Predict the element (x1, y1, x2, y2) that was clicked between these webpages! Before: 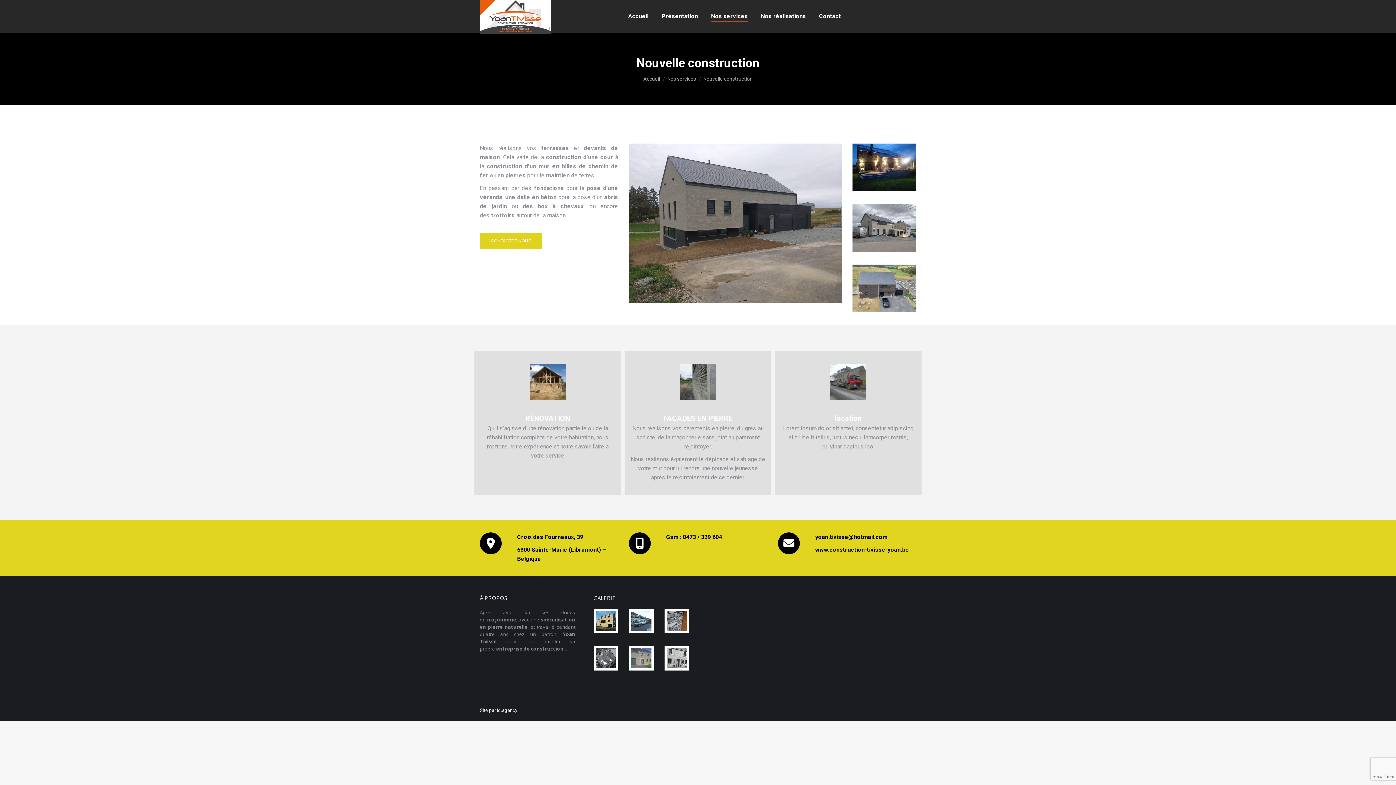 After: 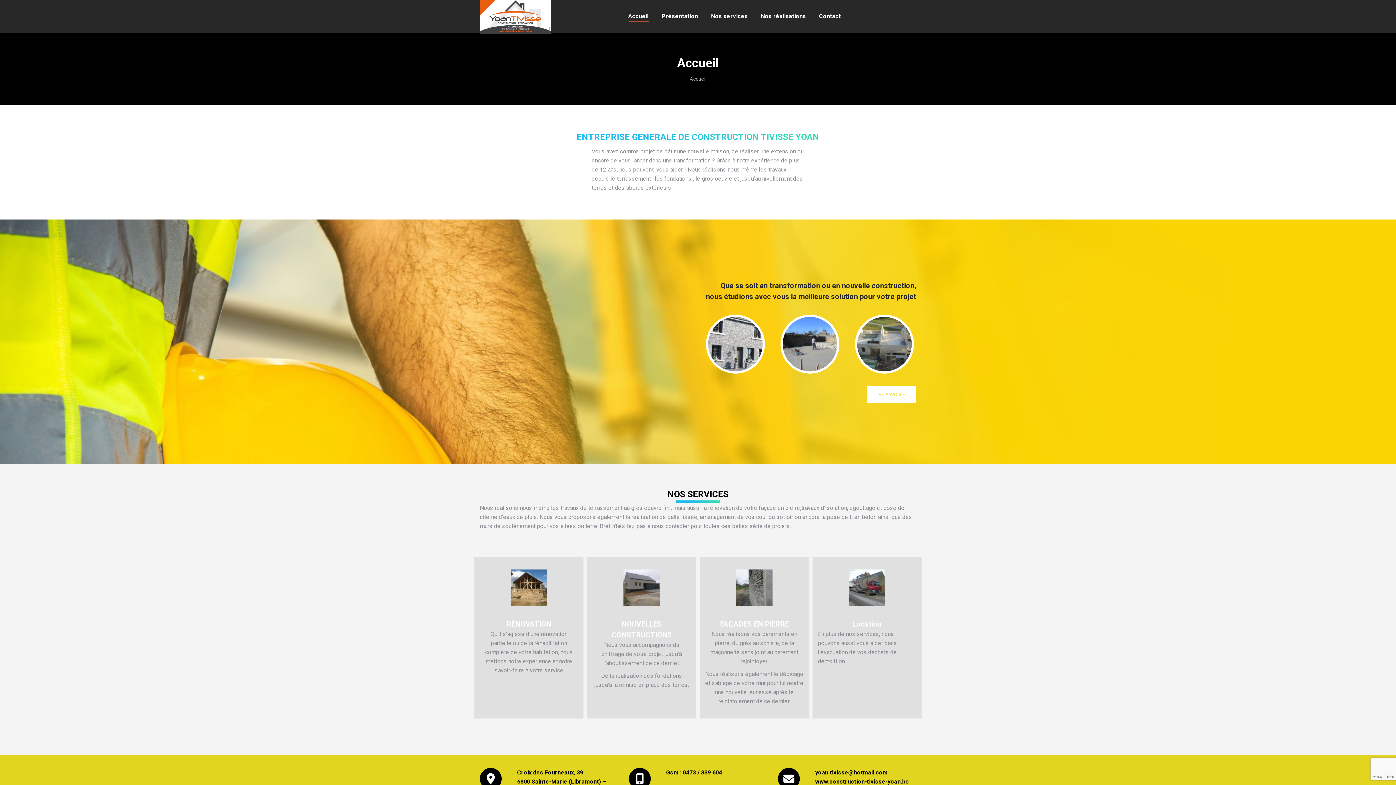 Action: bbox: (480, -1, 553, 34)